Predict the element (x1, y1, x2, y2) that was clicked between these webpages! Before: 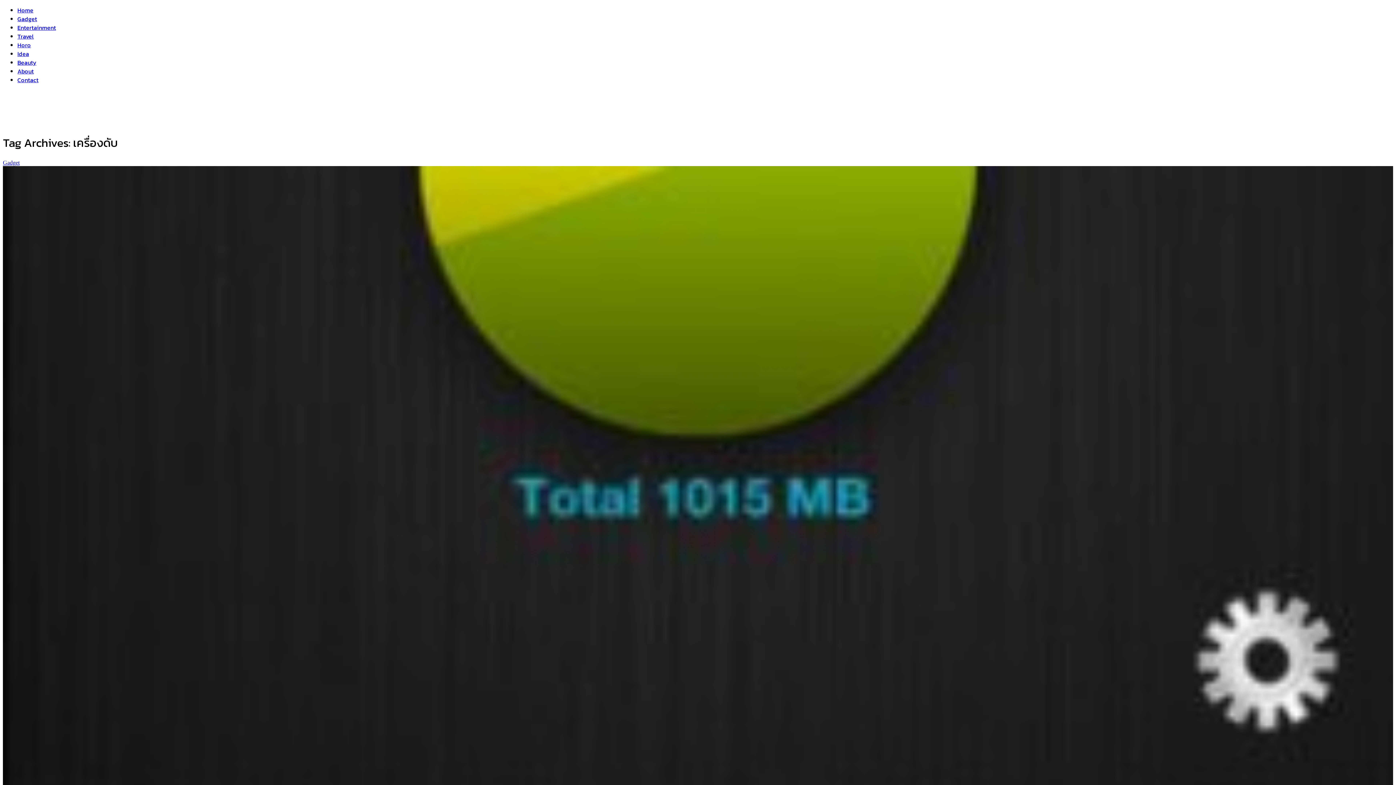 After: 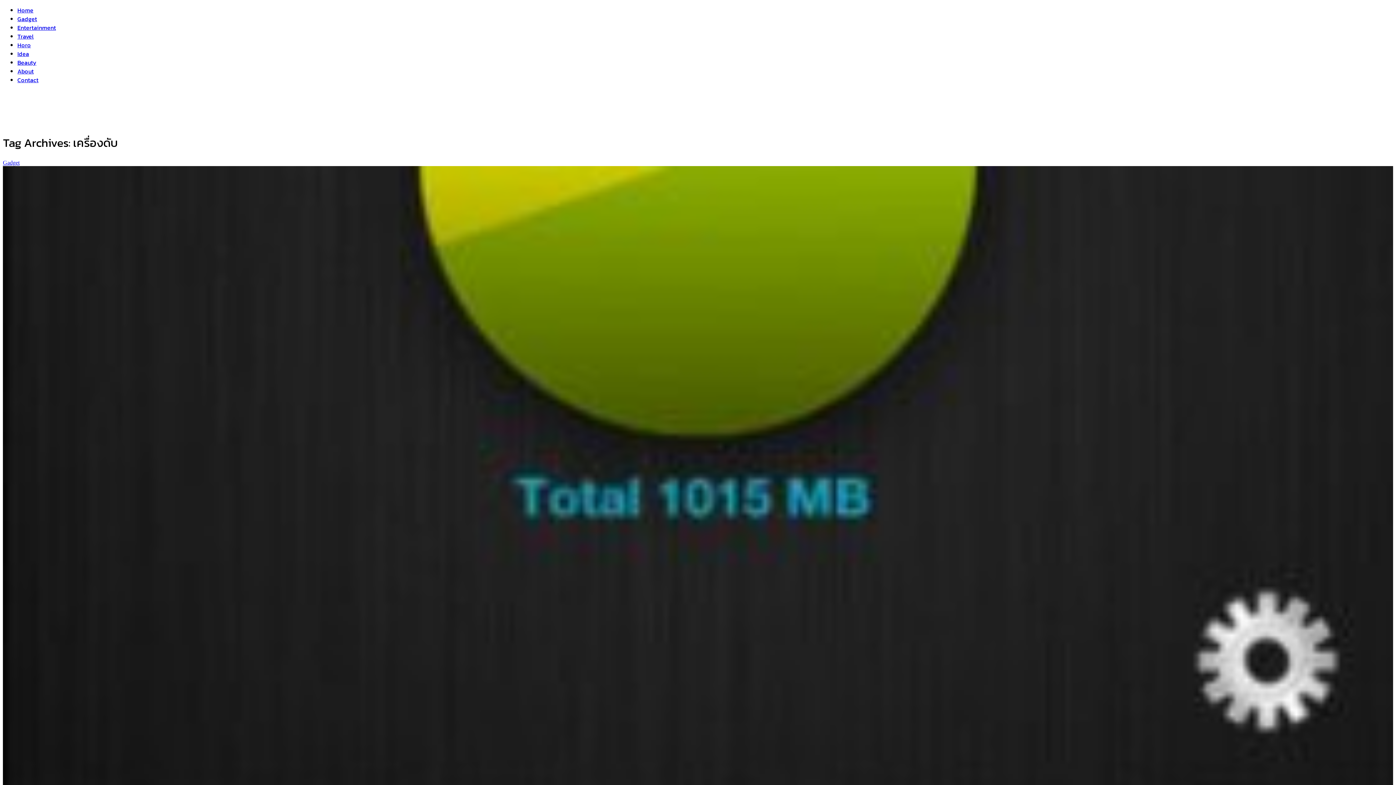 Action: bbox: (17, 5, 33, 14) label: Home